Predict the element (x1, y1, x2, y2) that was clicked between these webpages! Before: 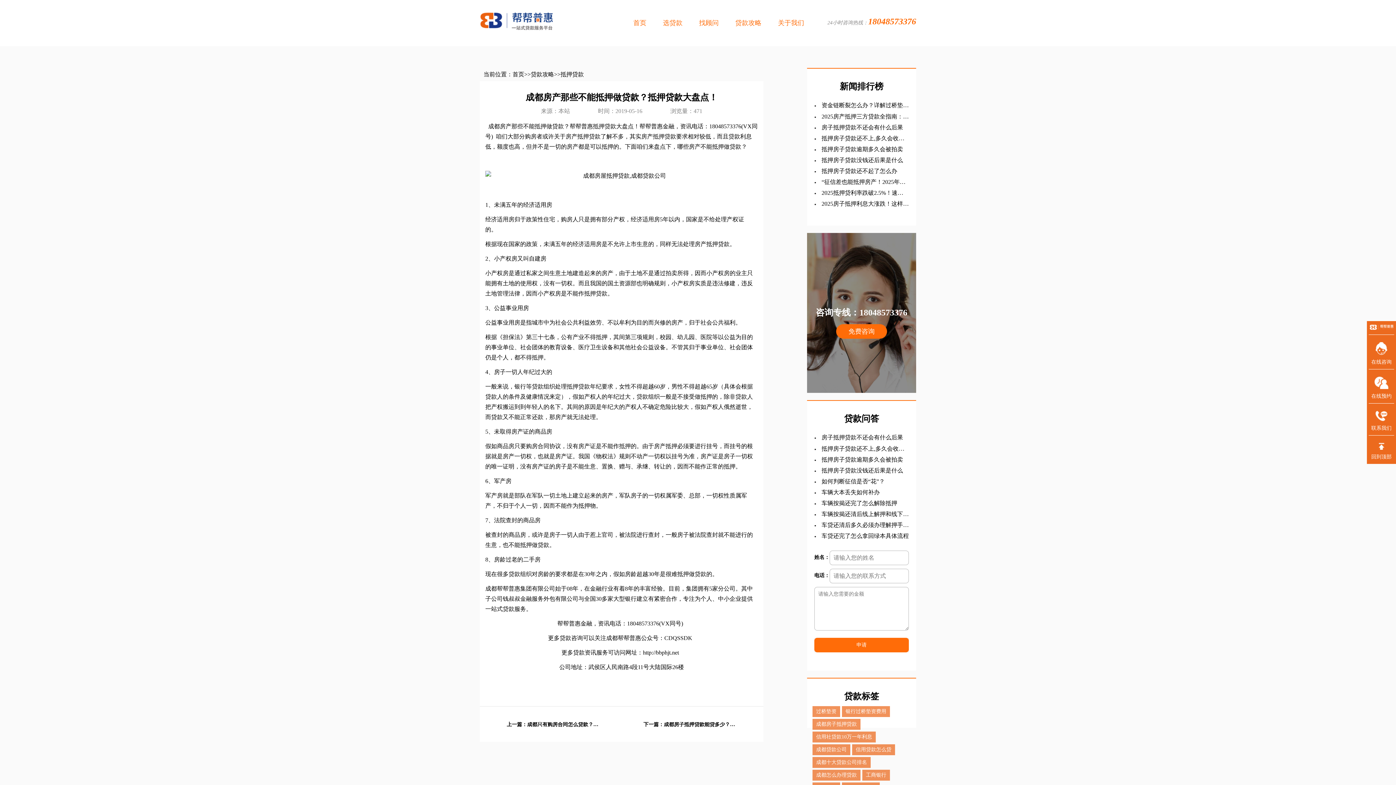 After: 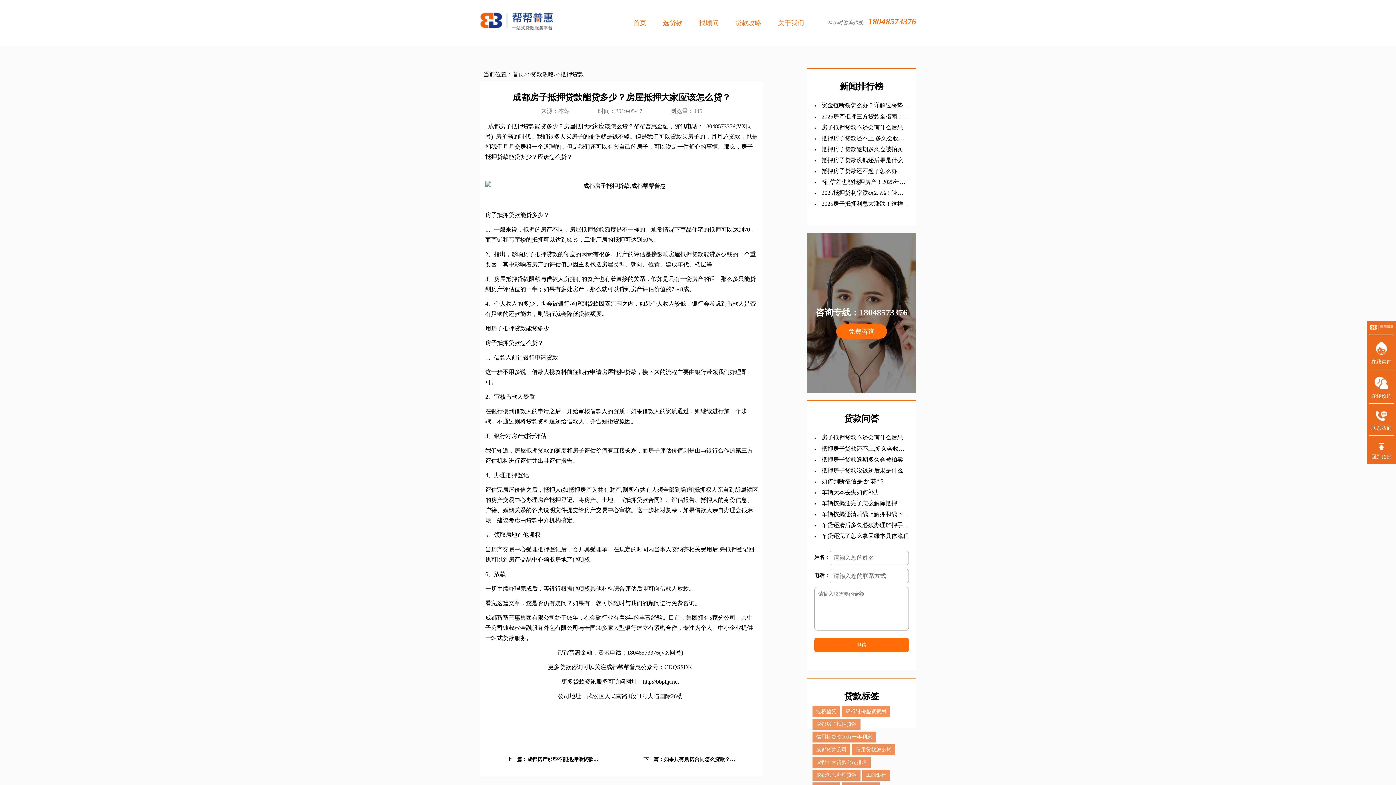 Action: label: 成都房子抵押贷款能贷多少？房屋抵押大家应该怎么贷？ bbox: (664, 722, 736, 727)